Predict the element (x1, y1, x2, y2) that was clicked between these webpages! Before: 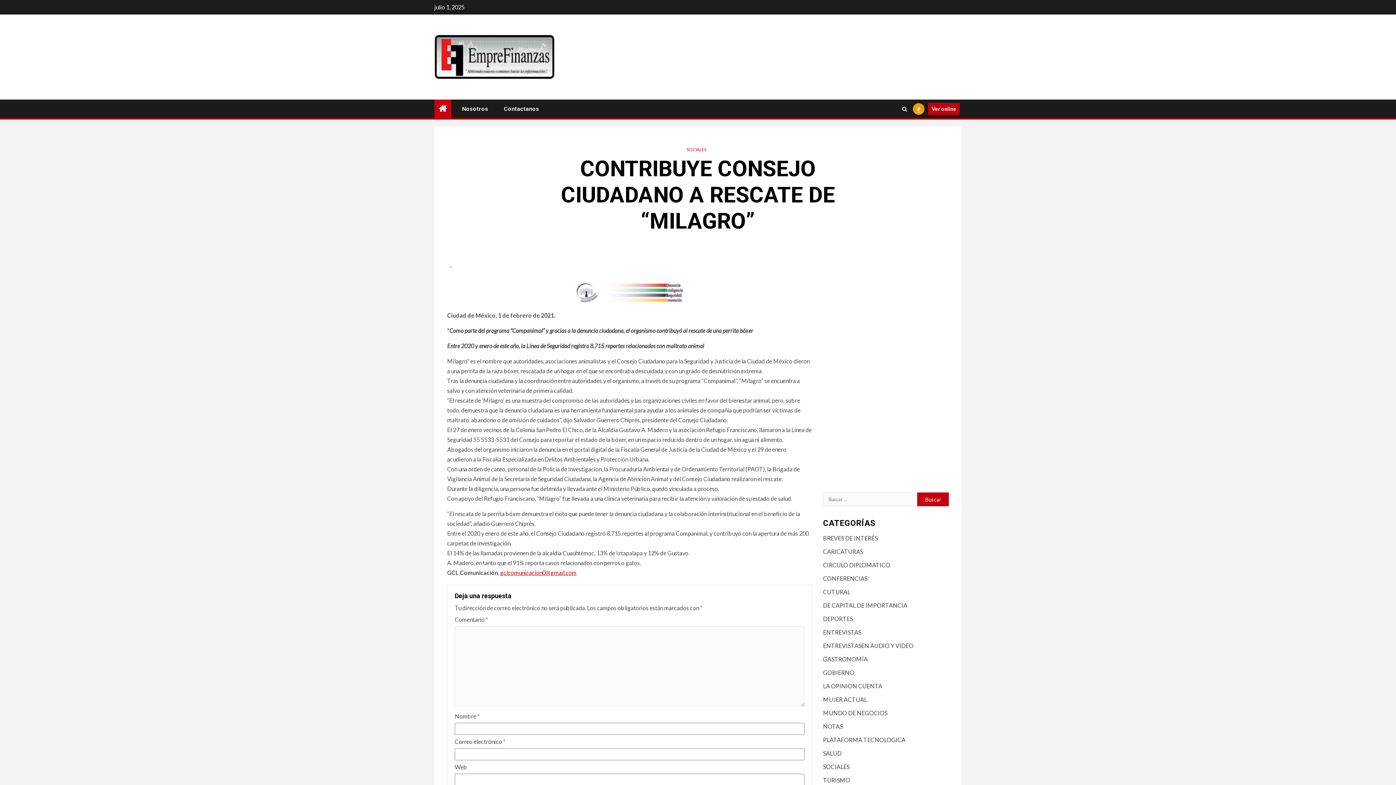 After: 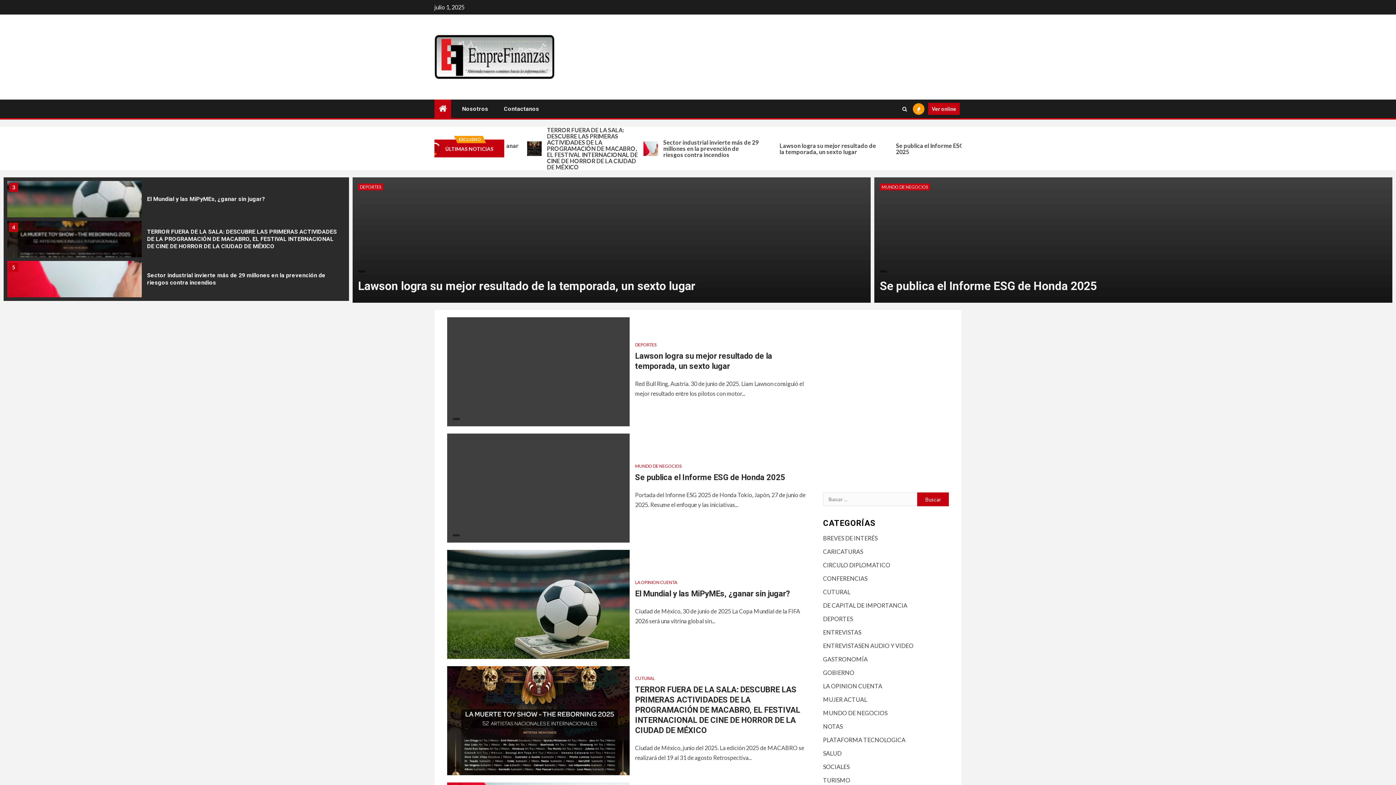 Action: bbox: (434, 52, 555, 59)